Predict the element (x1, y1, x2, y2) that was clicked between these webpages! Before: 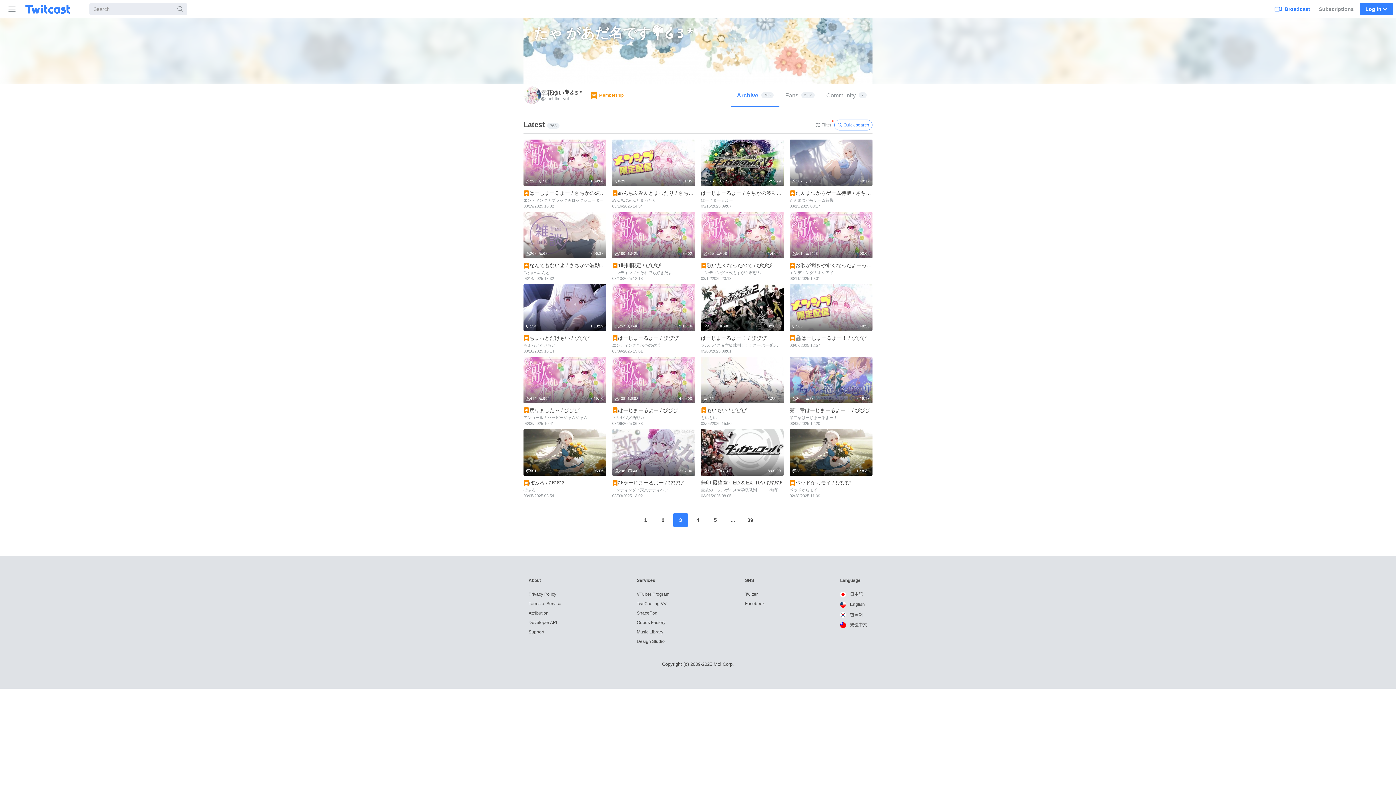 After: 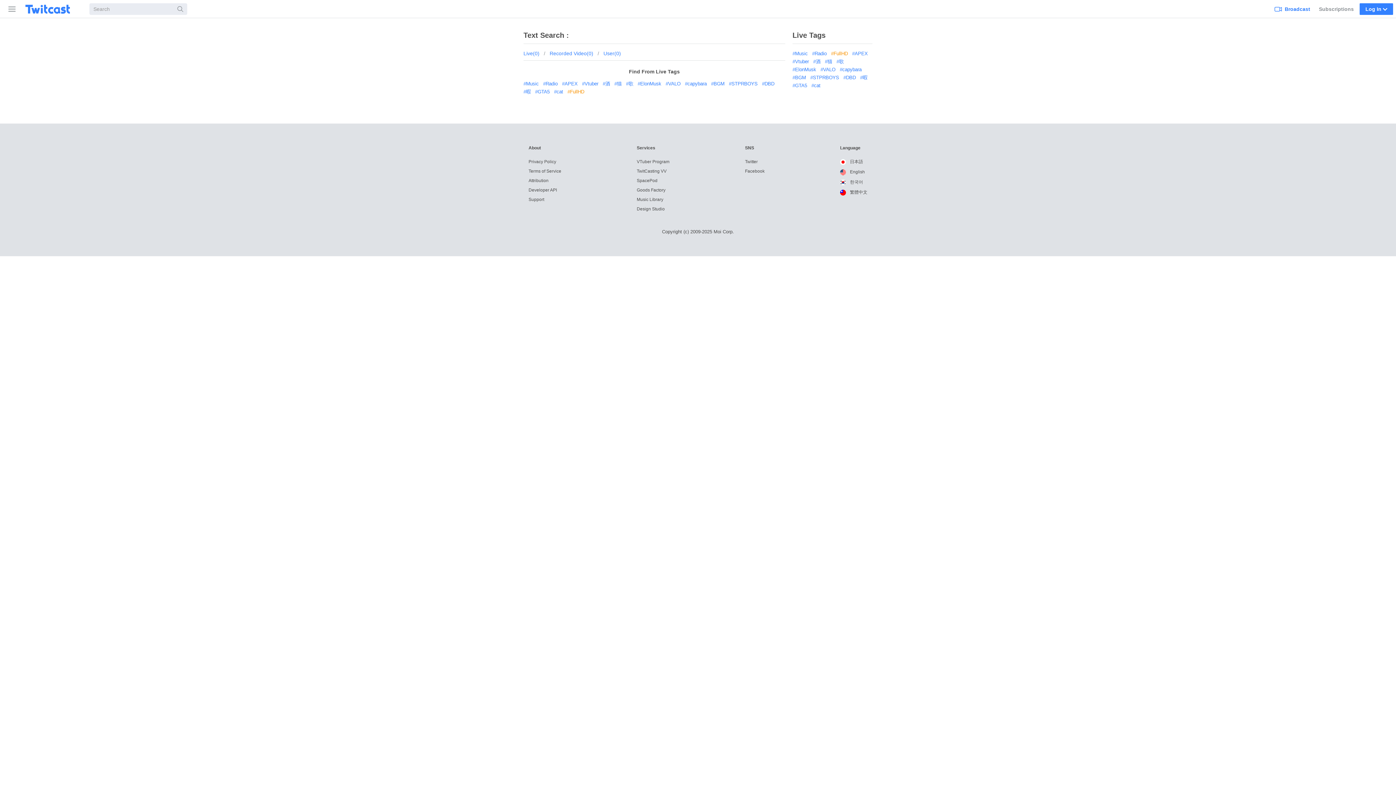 Action: bbox: (173, 3, 187, 14) label: Search